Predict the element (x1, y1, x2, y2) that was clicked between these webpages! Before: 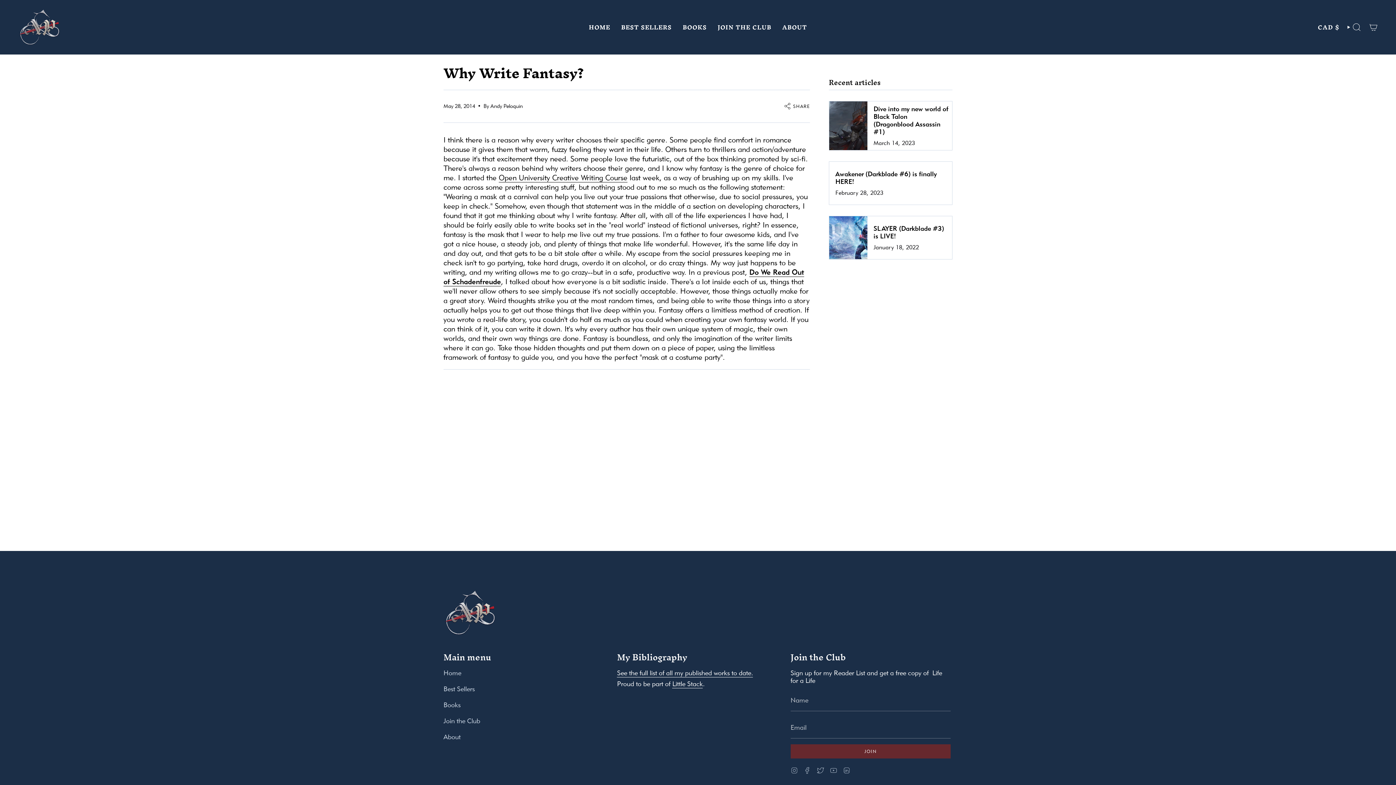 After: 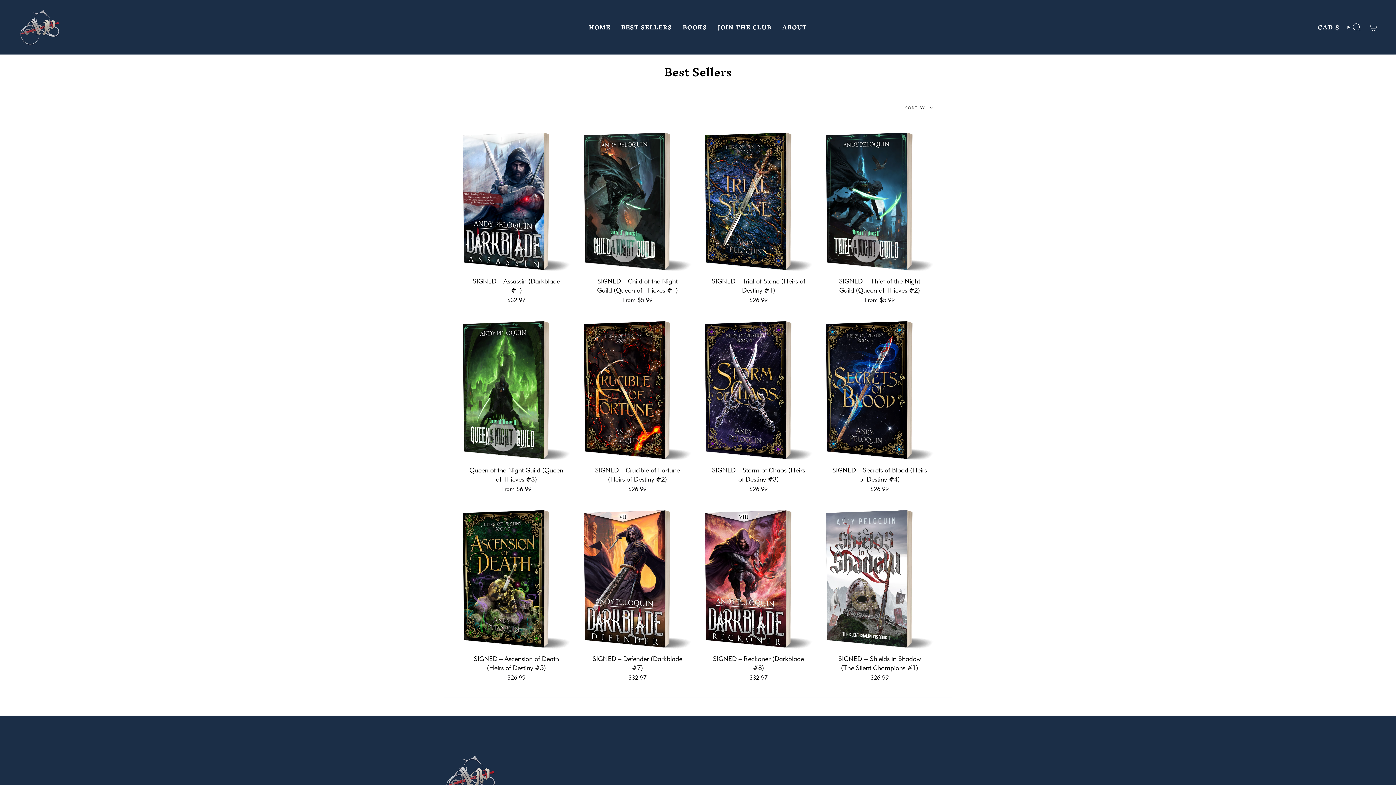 Action: label: Best Sellers bbox: (443, 685, 474, 693)